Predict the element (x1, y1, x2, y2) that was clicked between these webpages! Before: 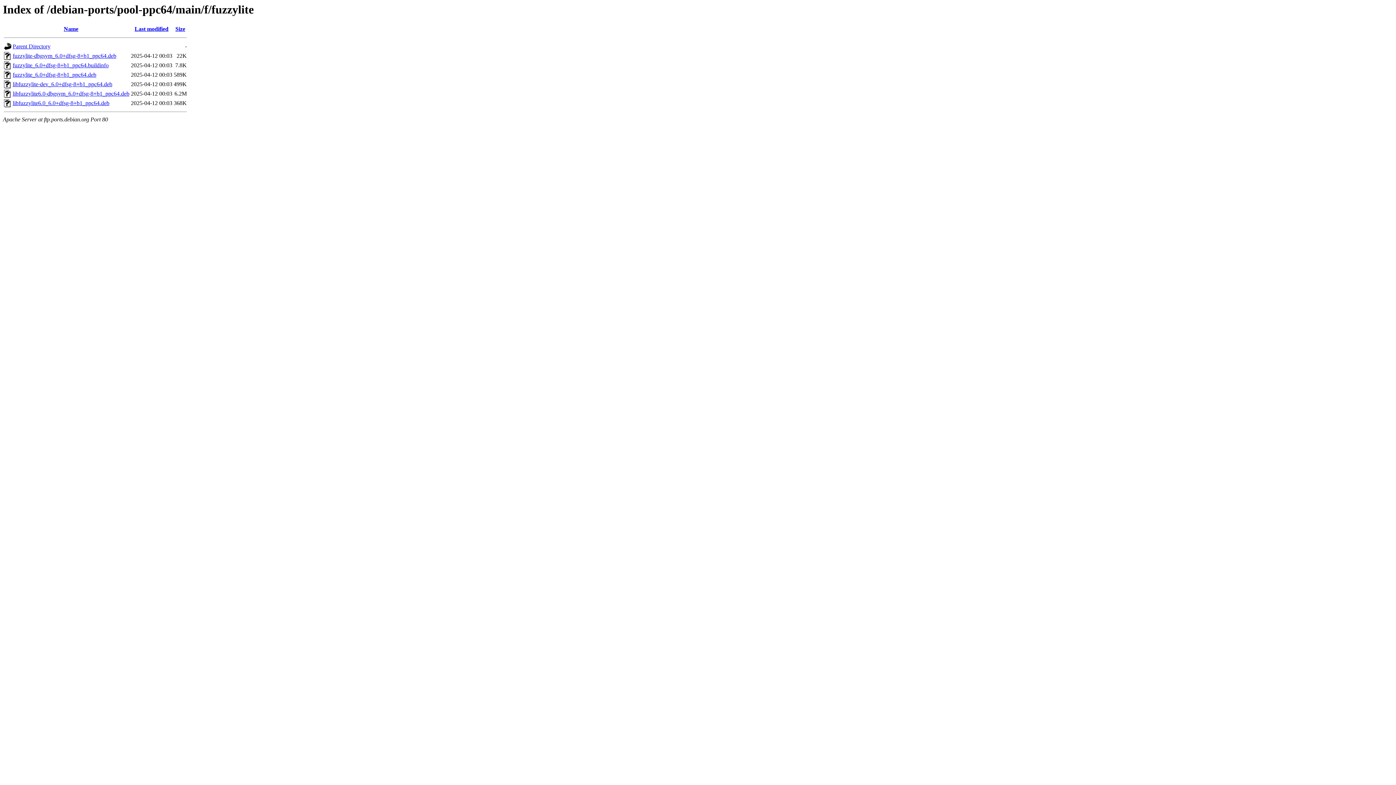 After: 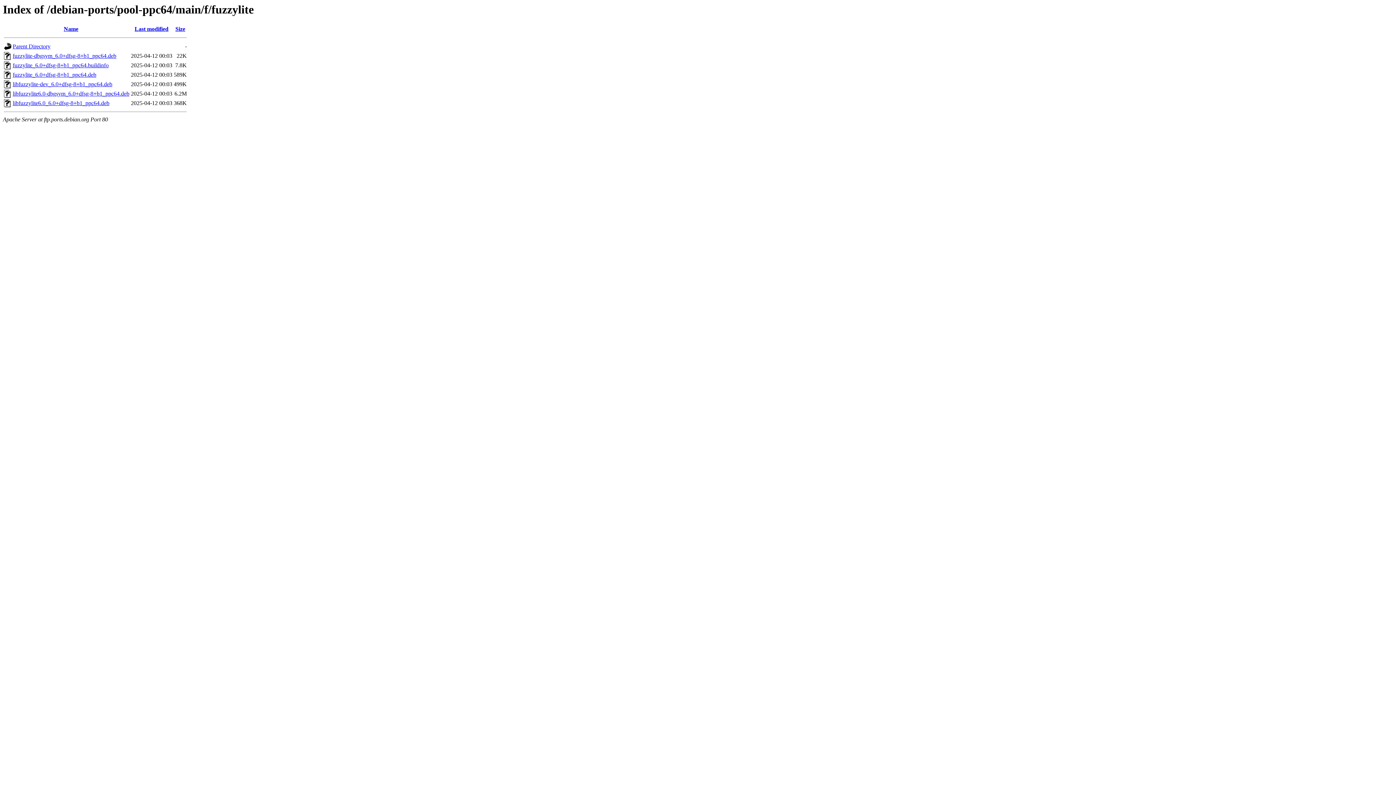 Action: bbox: (12, 100, 109, 106) label: libfuzzylite6.0_6.0+dfsg-8+b1_ppc64.deb